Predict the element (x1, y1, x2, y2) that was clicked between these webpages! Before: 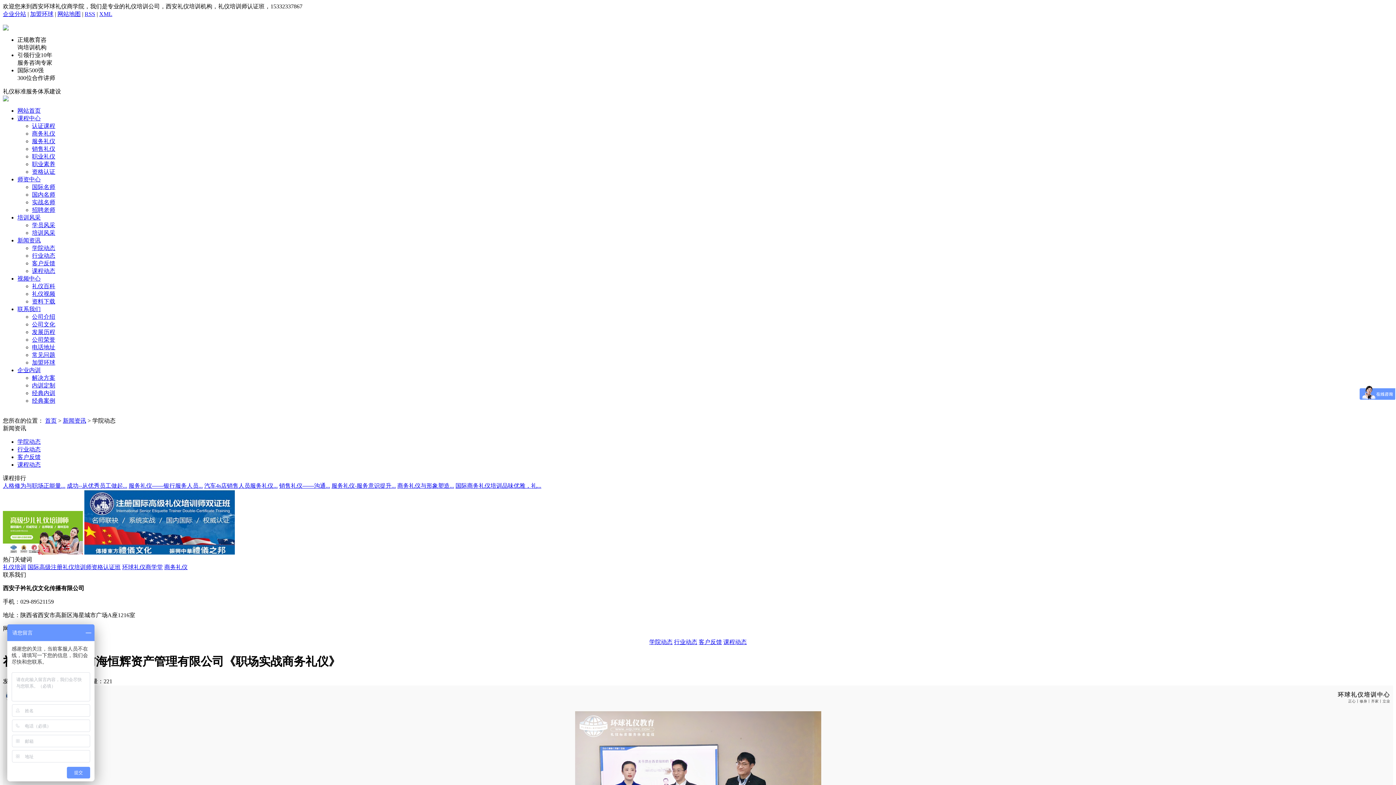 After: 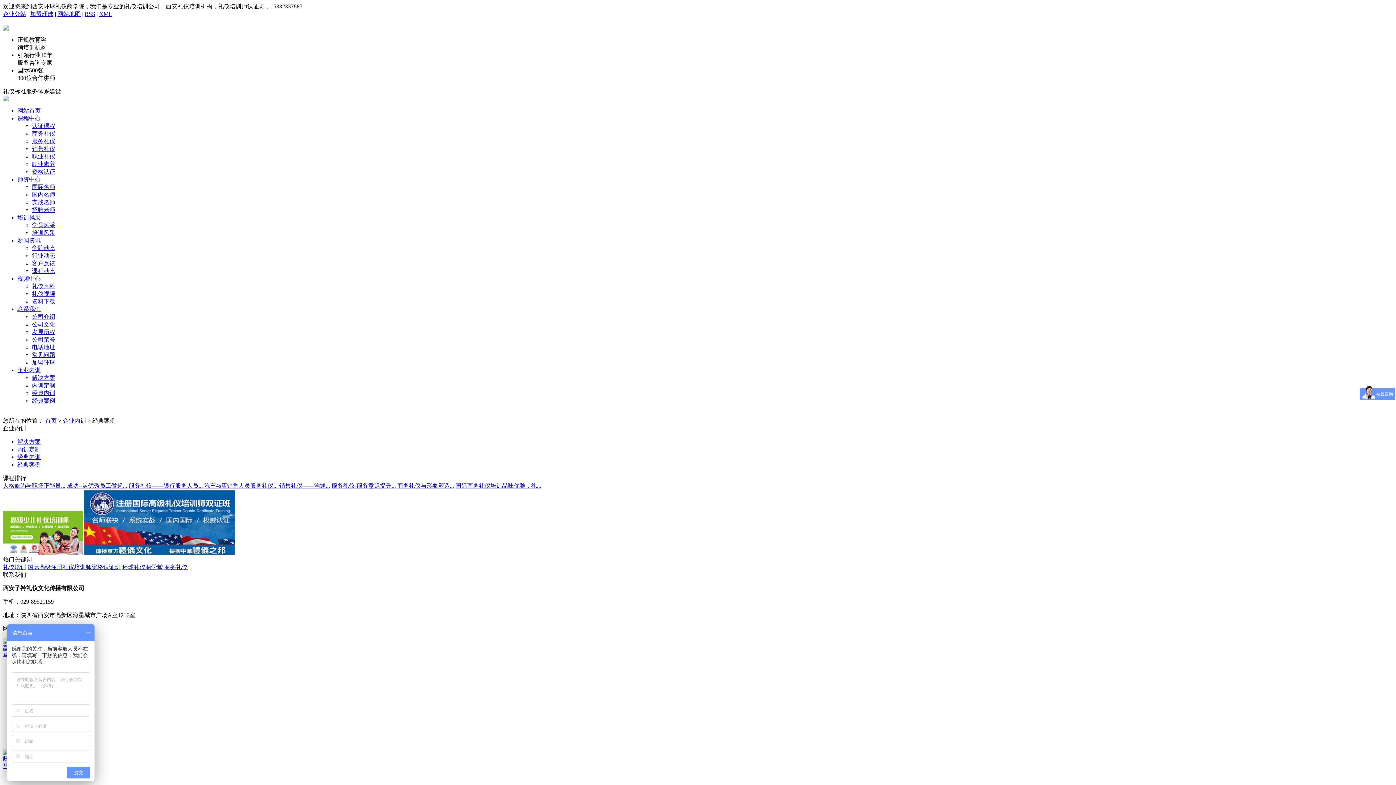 Action: label: 经典案例 bbox: (32, 397, 55, 404)